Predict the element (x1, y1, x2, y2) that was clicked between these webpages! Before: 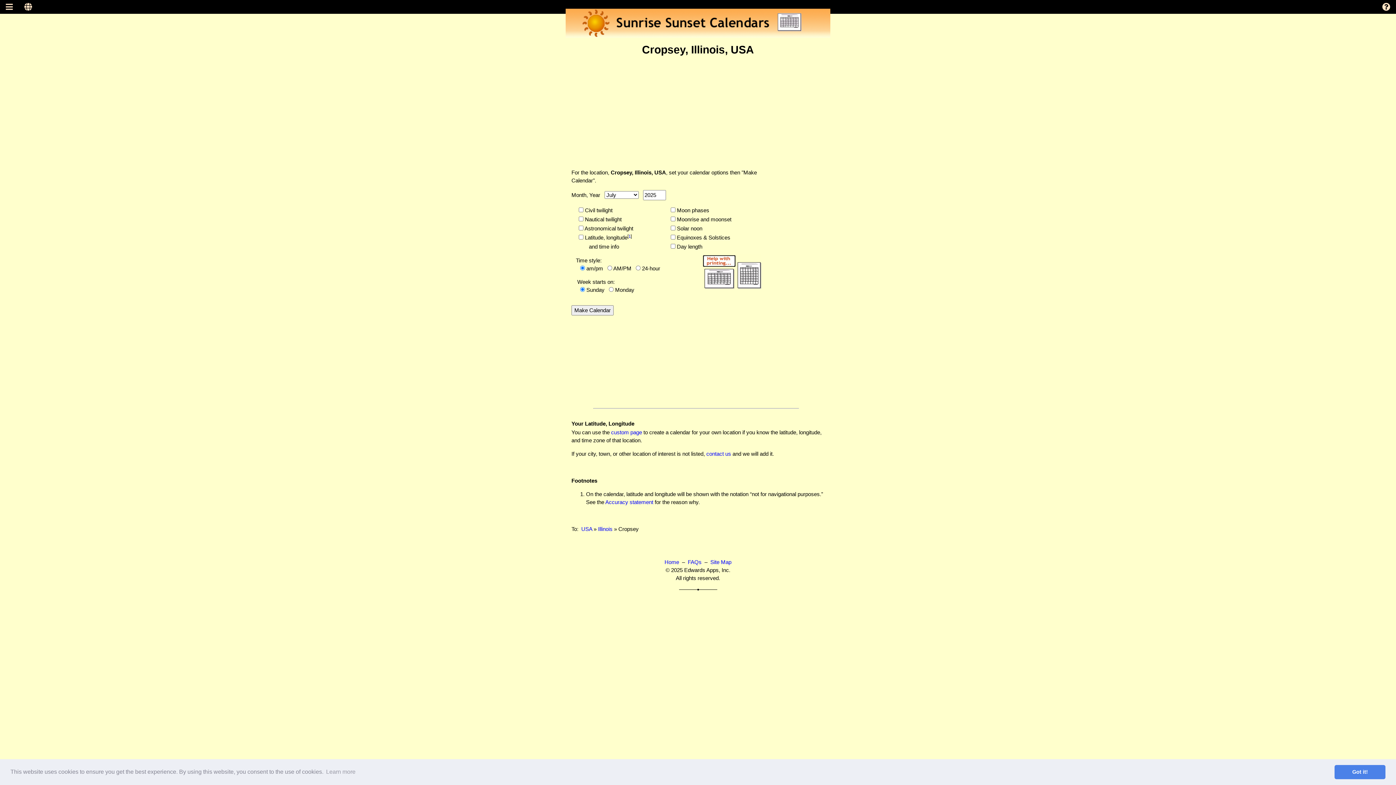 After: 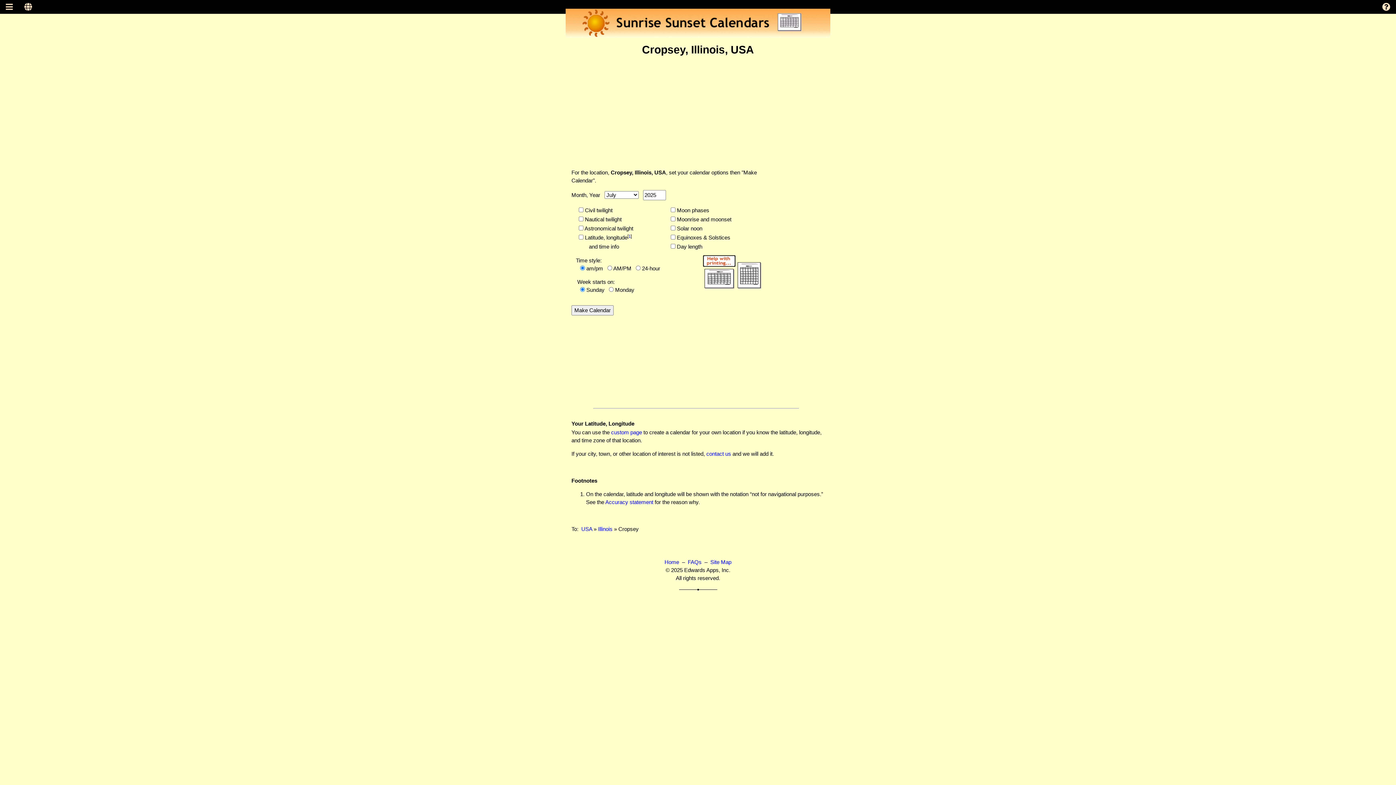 Action: label: dismiss cookie message bbox: (1334, 765, 1385, 779)